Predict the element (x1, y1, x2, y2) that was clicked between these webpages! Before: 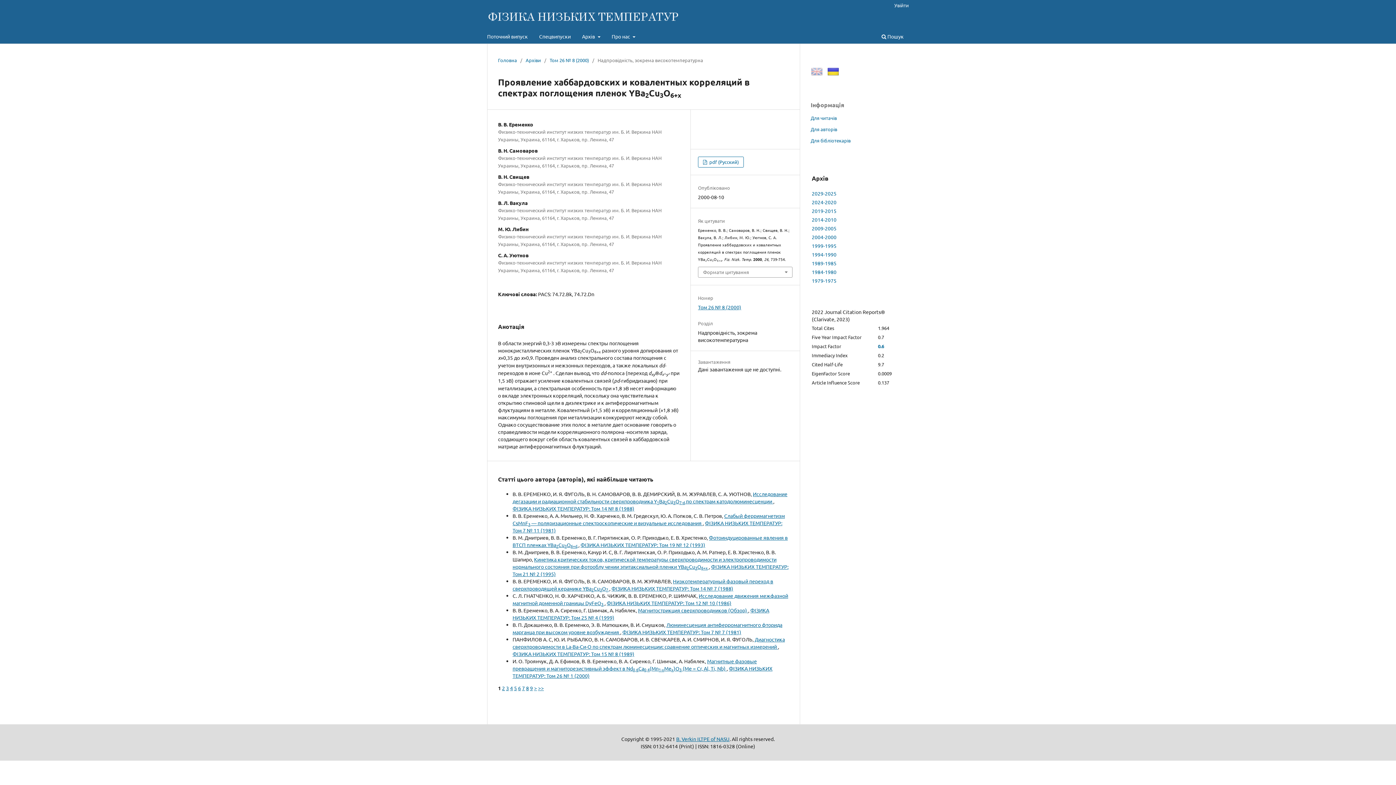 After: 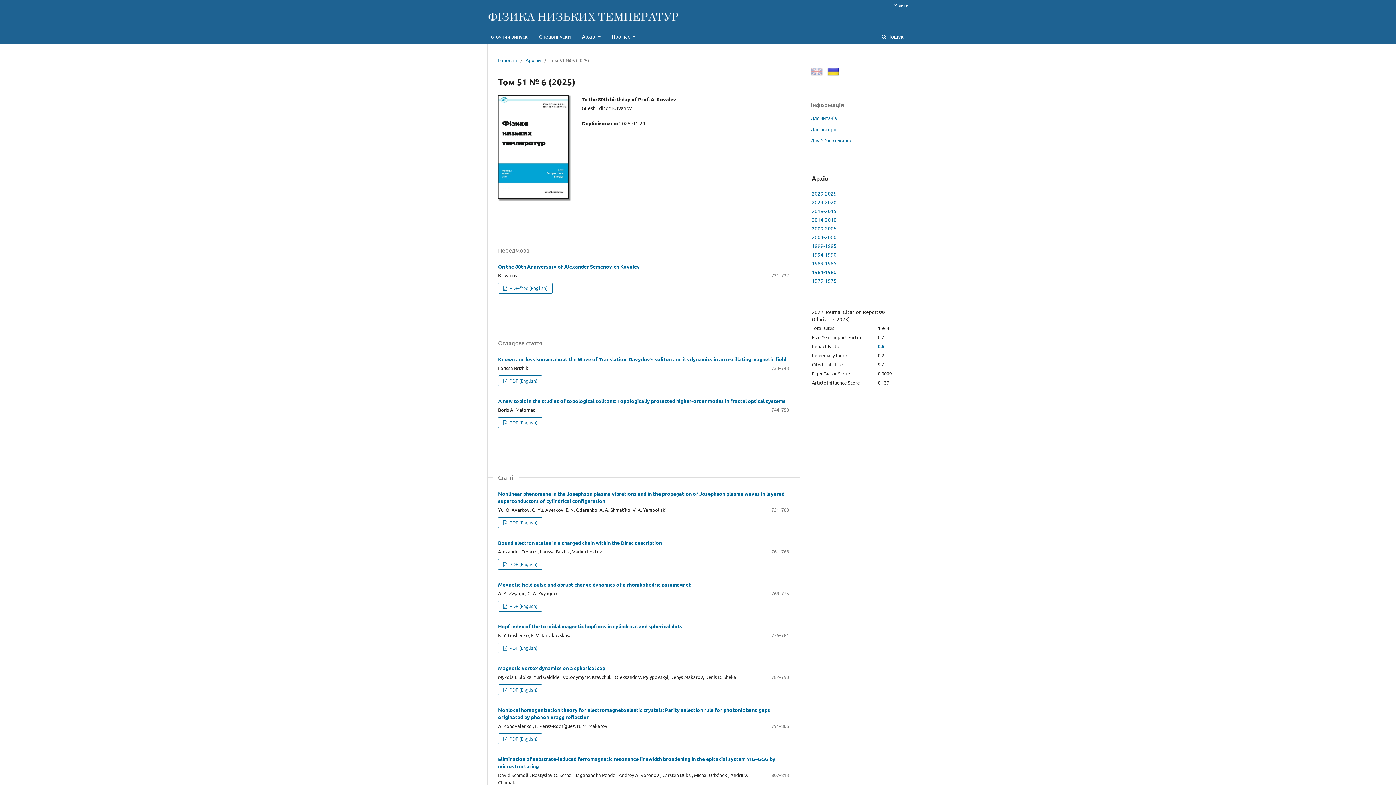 Action: bbox: (484, 30, 530, 43) label: Поточний випуск